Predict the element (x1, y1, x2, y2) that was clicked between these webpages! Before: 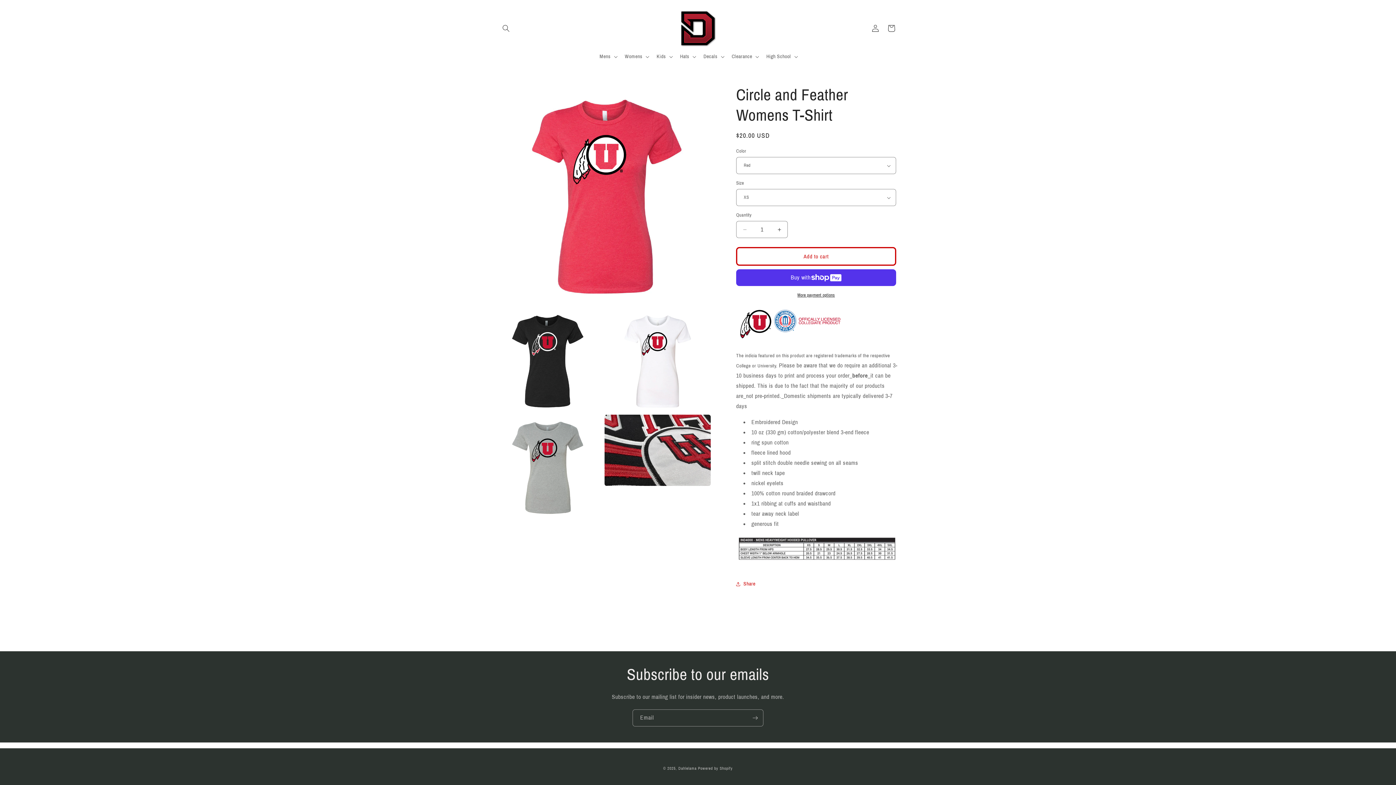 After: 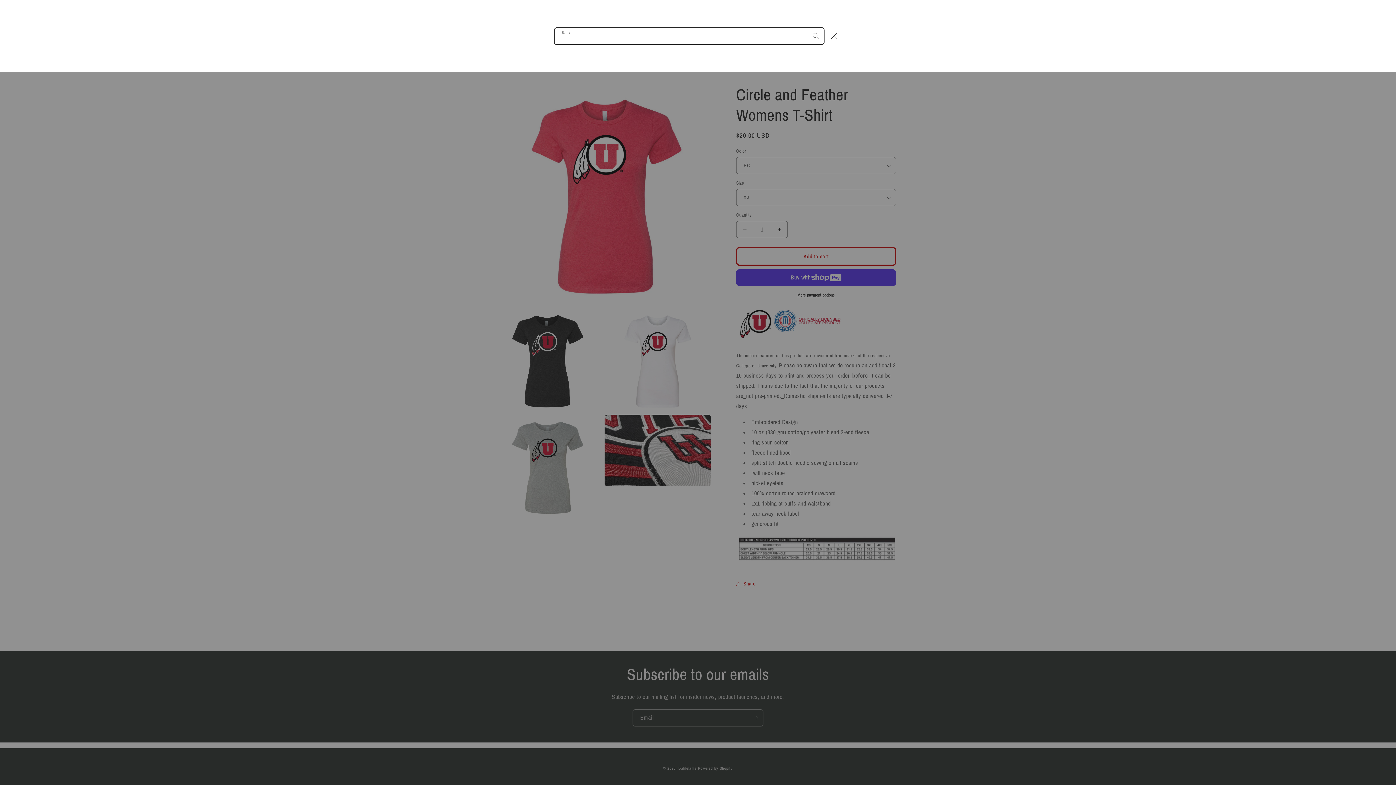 Action: label: Search bbox: (498, 20, 514, 36)